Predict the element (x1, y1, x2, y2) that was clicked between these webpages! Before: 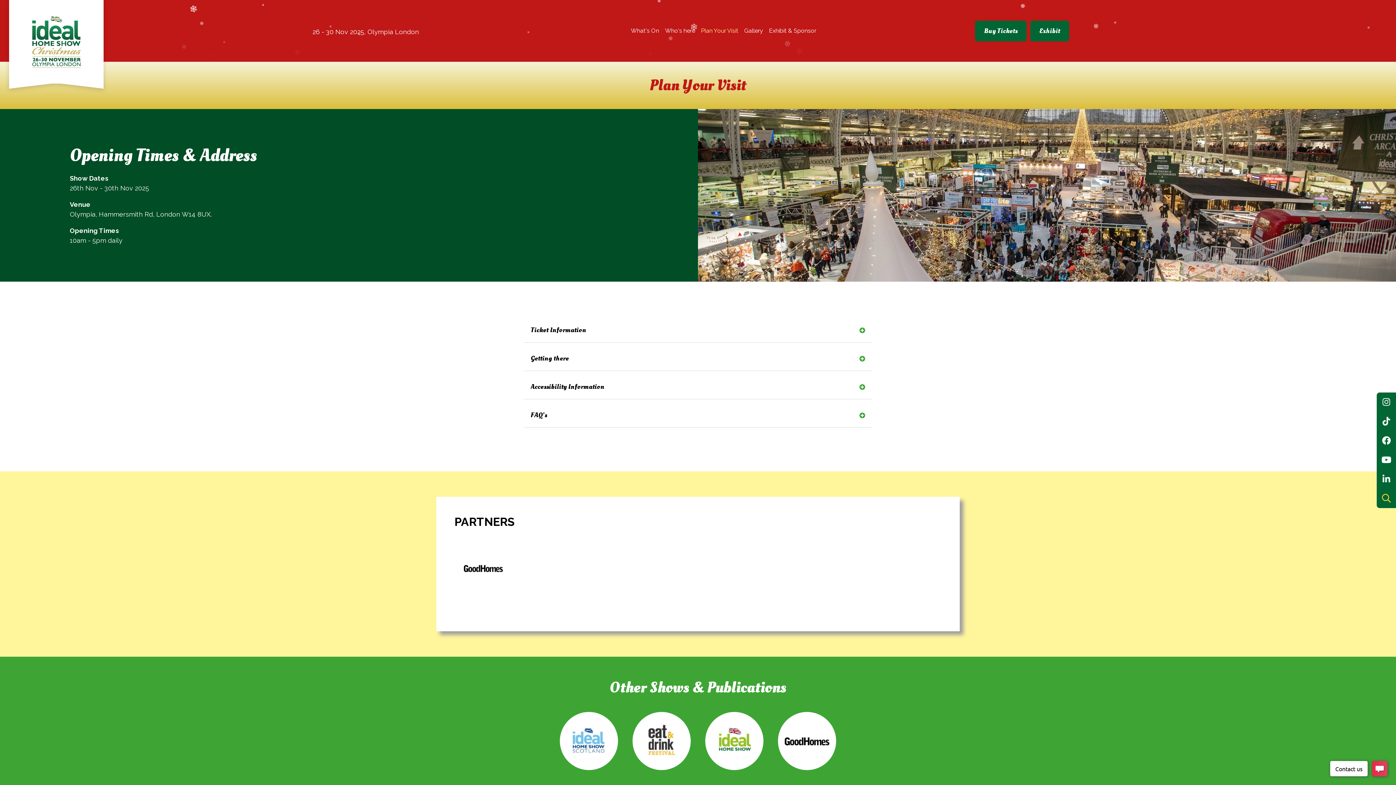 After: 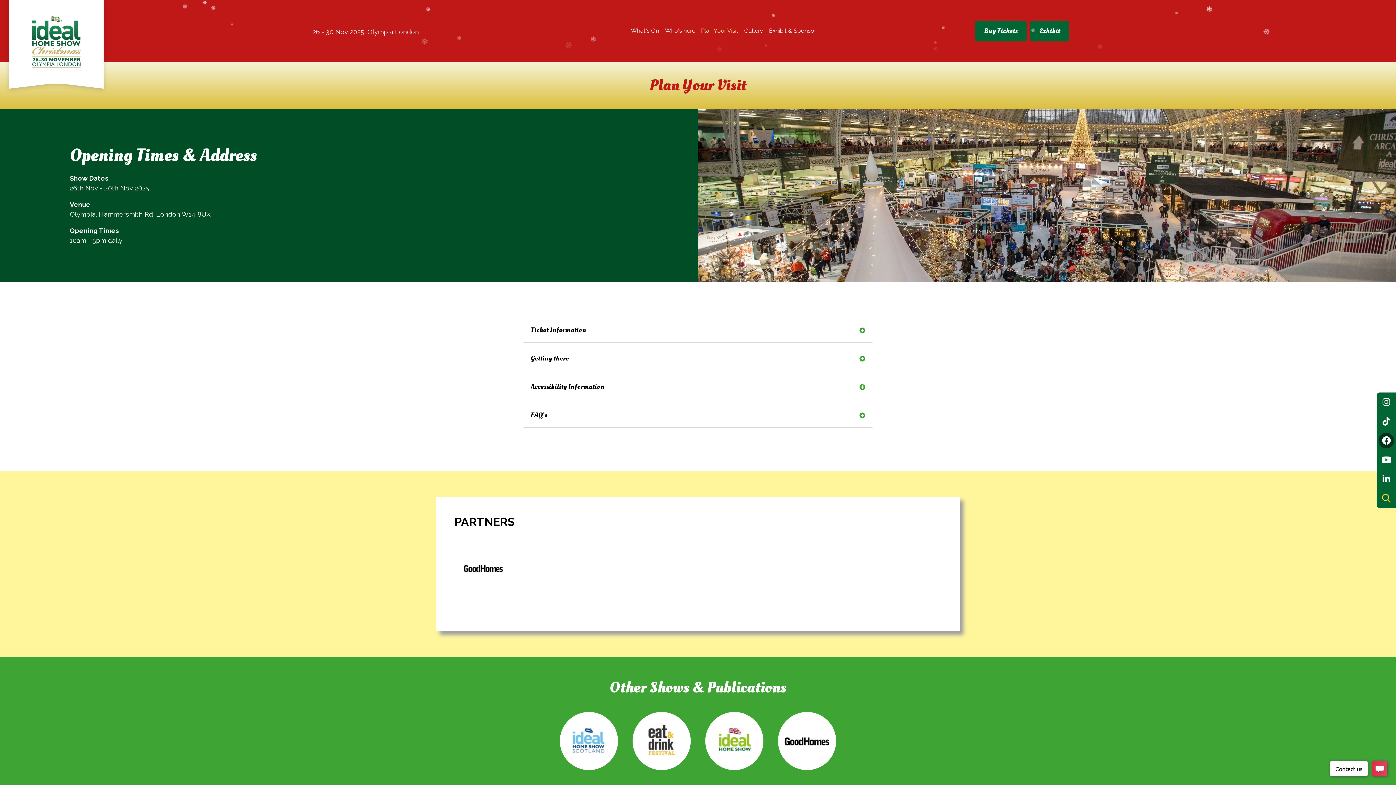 Action: label: Facebook bbox: (1378, 433, 1394, 448)